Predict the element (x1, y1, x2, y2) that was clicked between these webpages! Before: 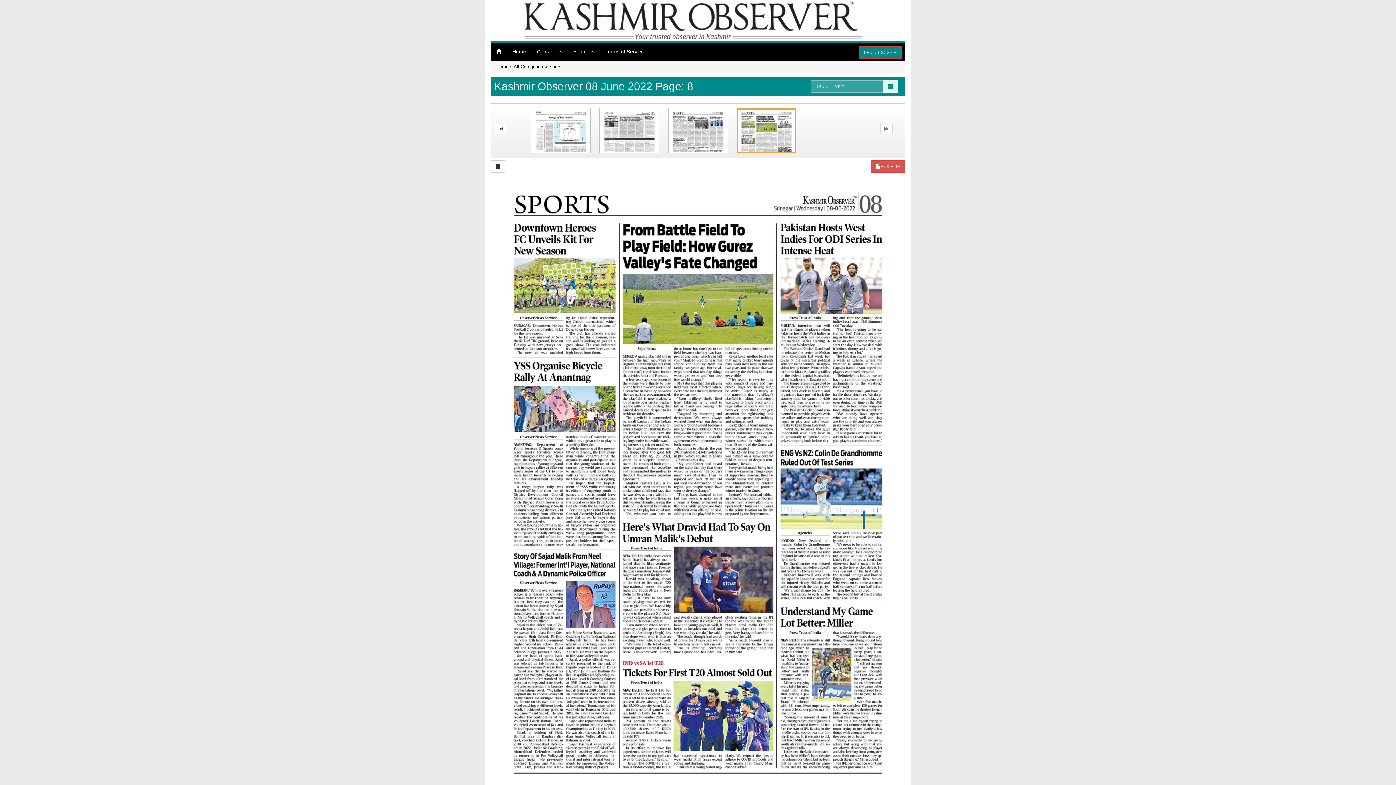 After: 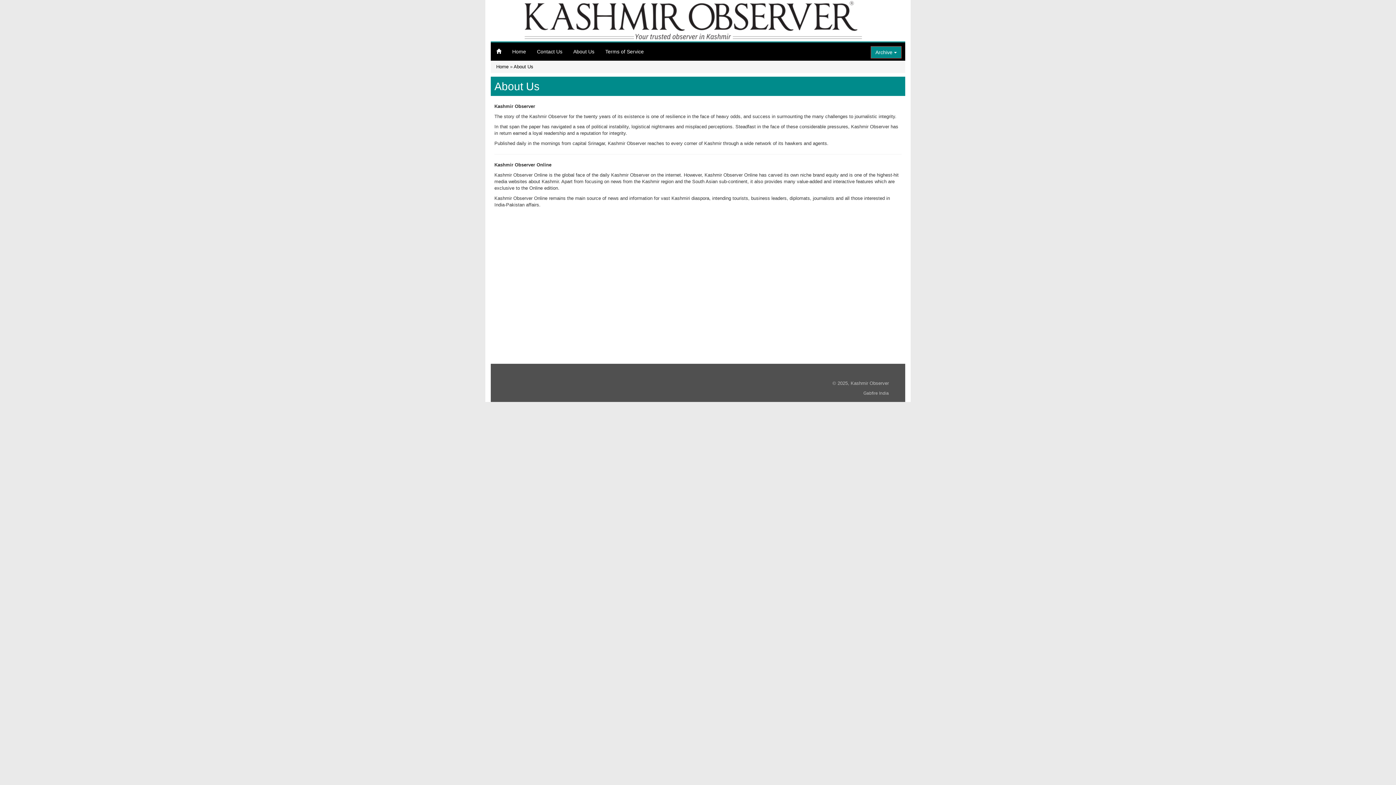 Action: bbox: (568, 42, 600, 60) label: About Us